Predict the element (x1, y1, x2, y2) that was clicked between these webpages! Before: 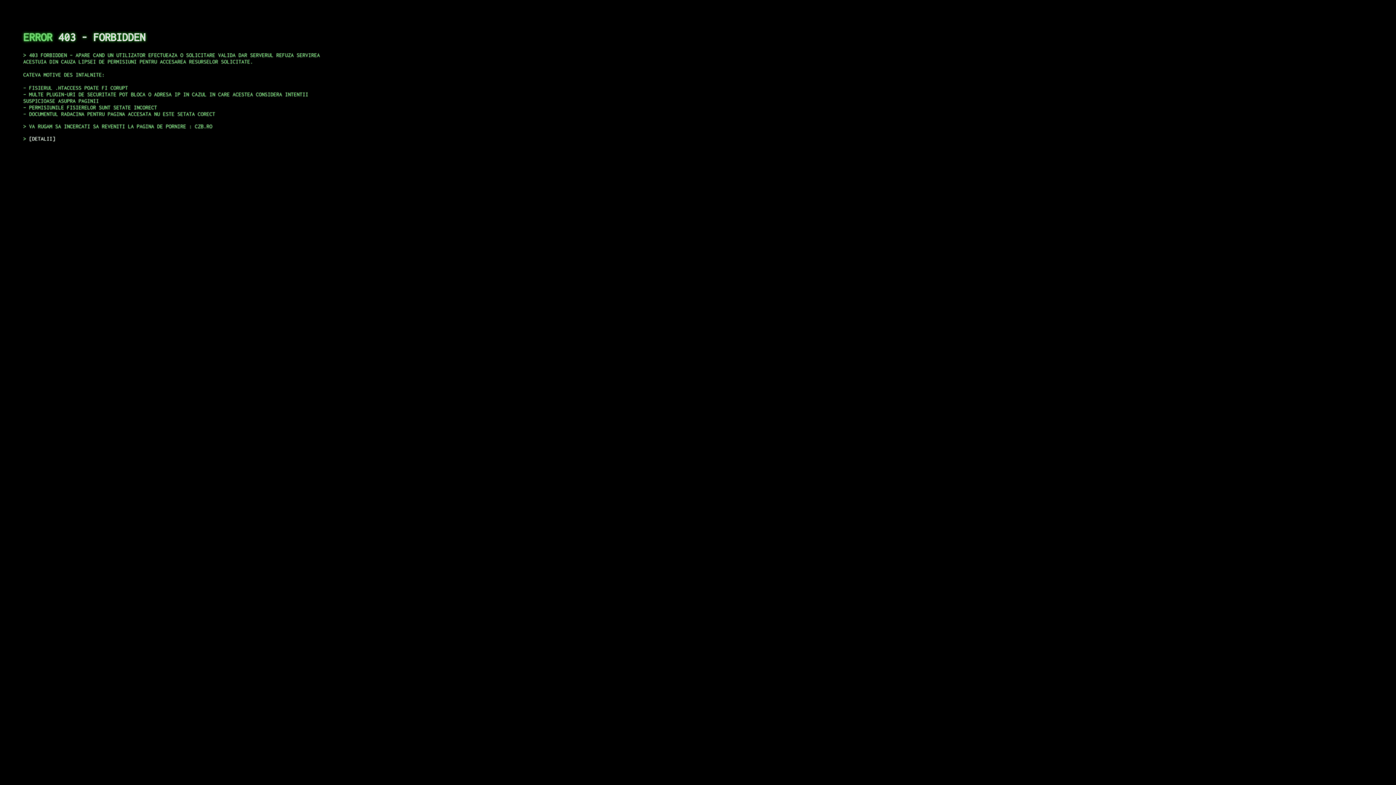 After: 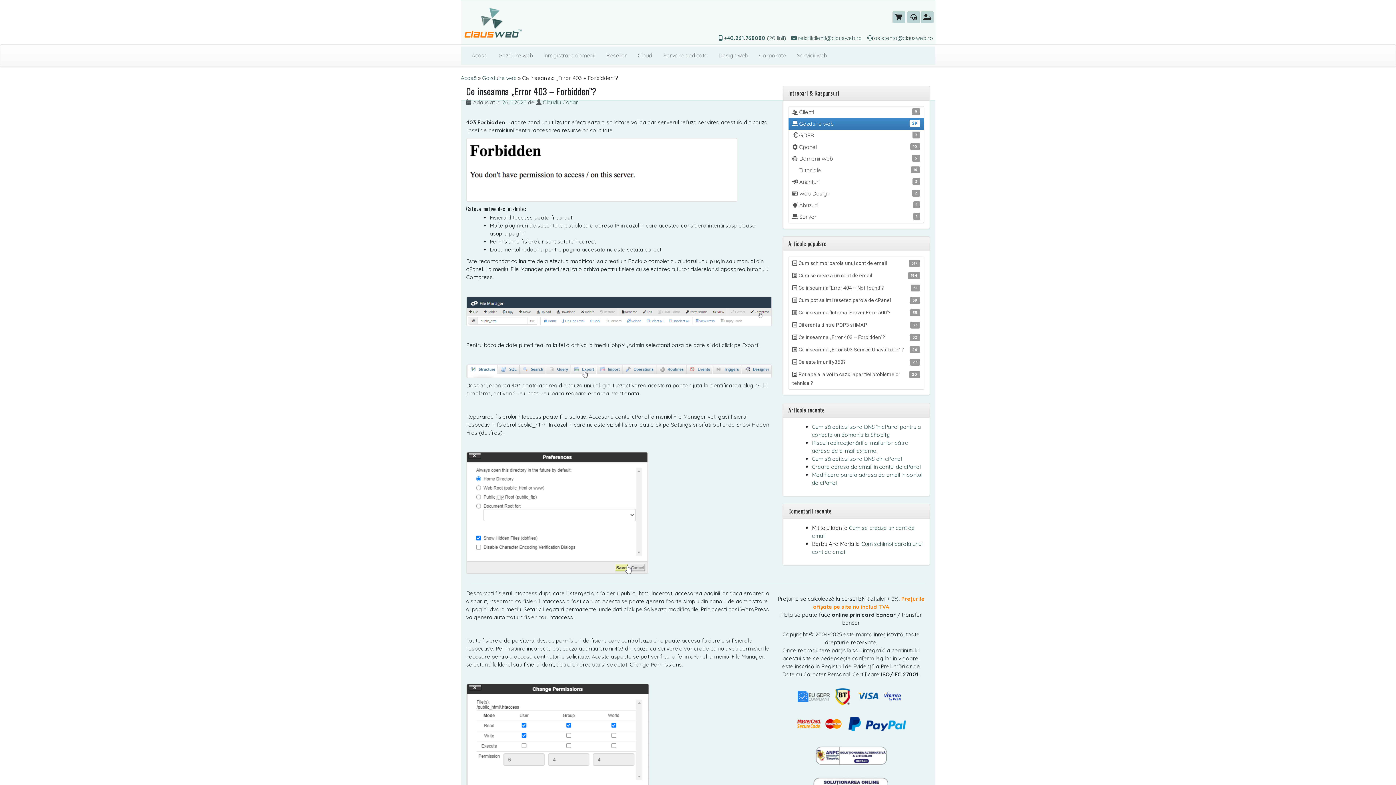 Action: bbox: (29, 135, 55, 141) label: DETALII